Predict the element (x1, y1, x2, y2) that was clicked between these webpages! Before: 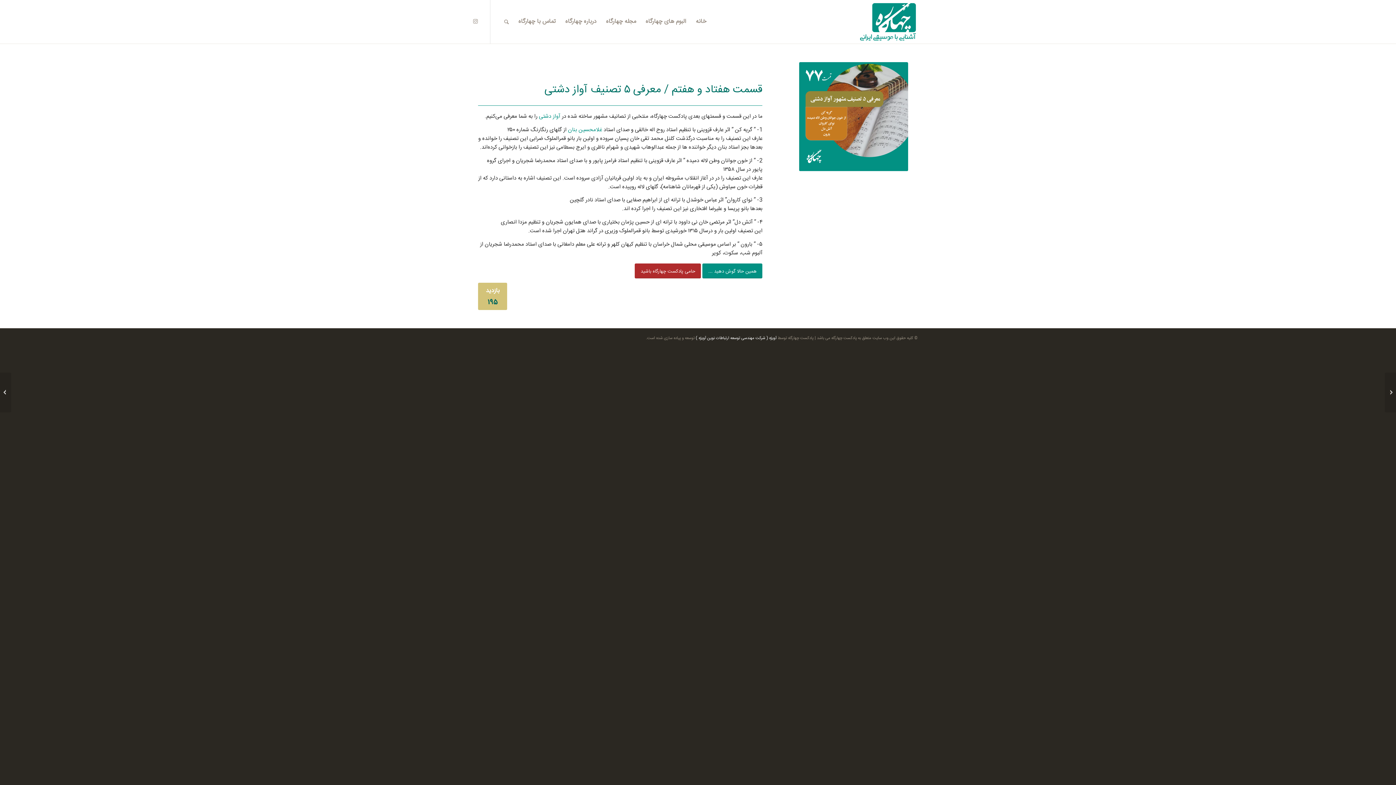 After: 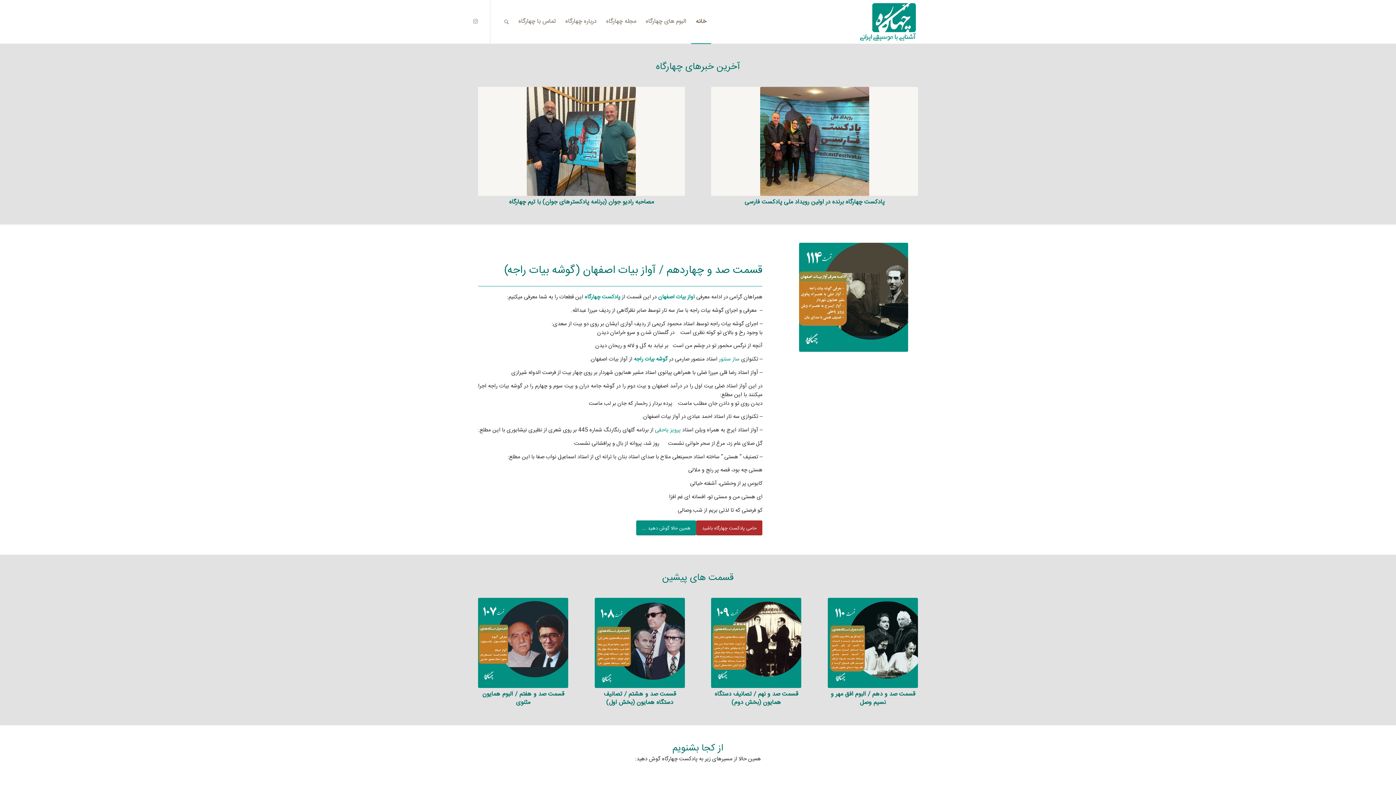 Action: bbox: (858, 0, 918, 43)